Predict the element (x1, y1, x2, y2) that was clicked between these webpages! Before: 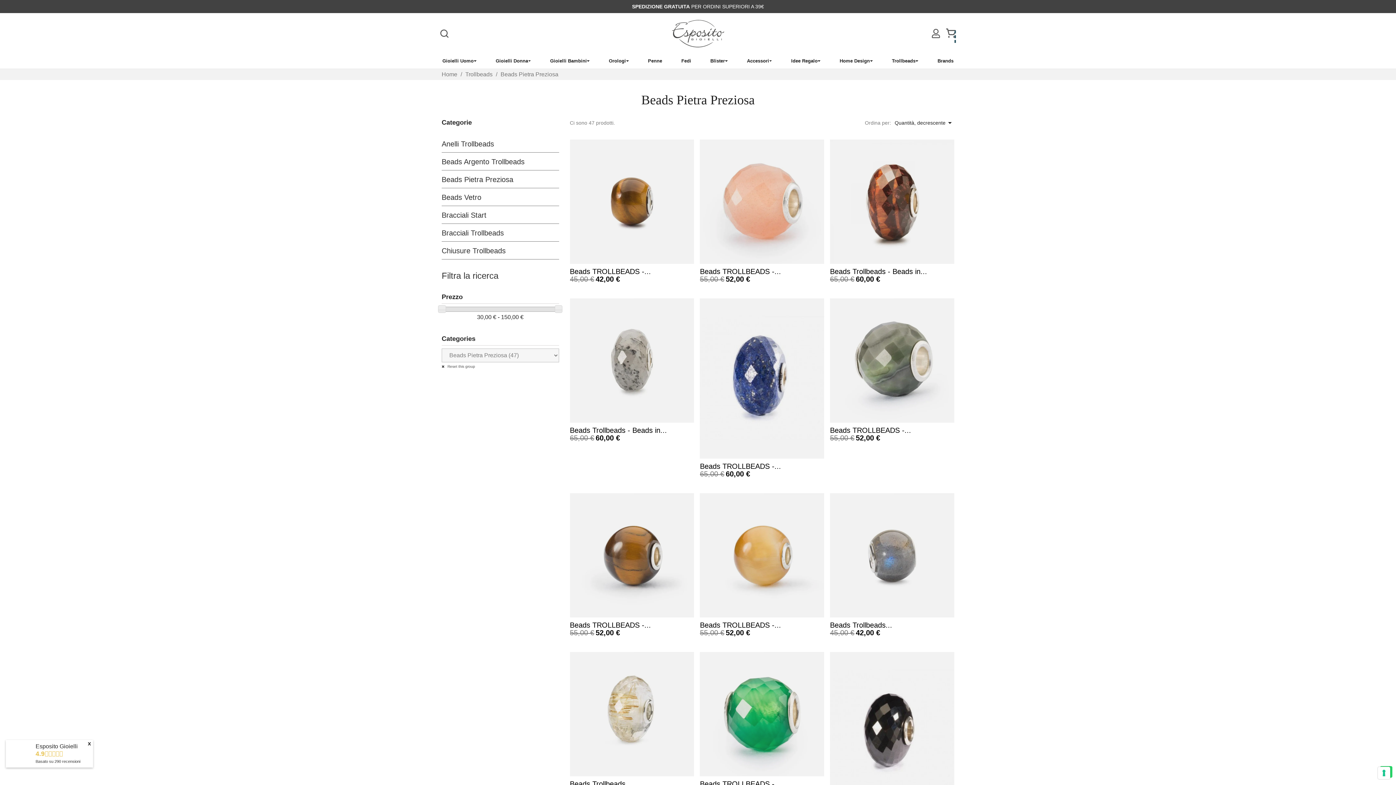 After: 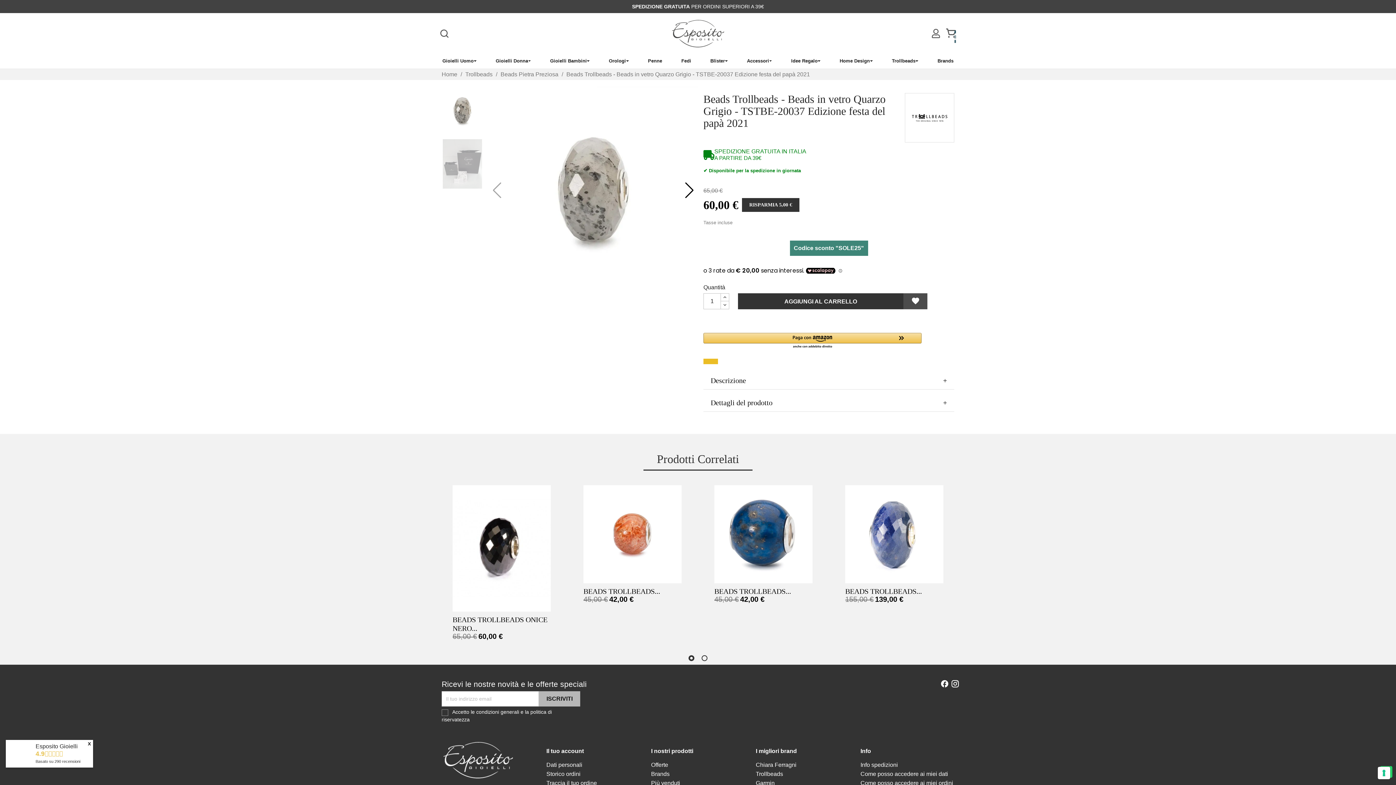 Action: label: Beads Trollbeads - Beads in... bbox: (570, 426, 667, 434)